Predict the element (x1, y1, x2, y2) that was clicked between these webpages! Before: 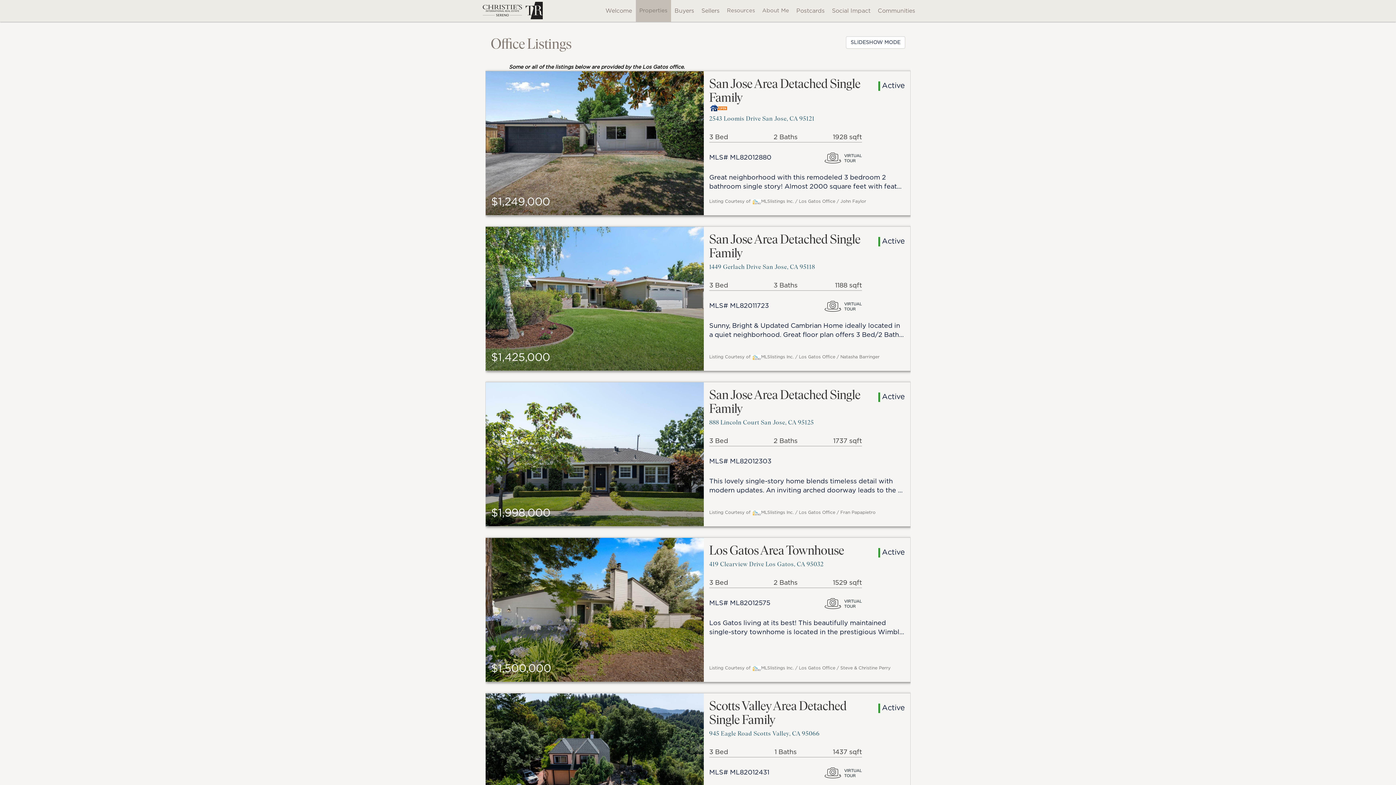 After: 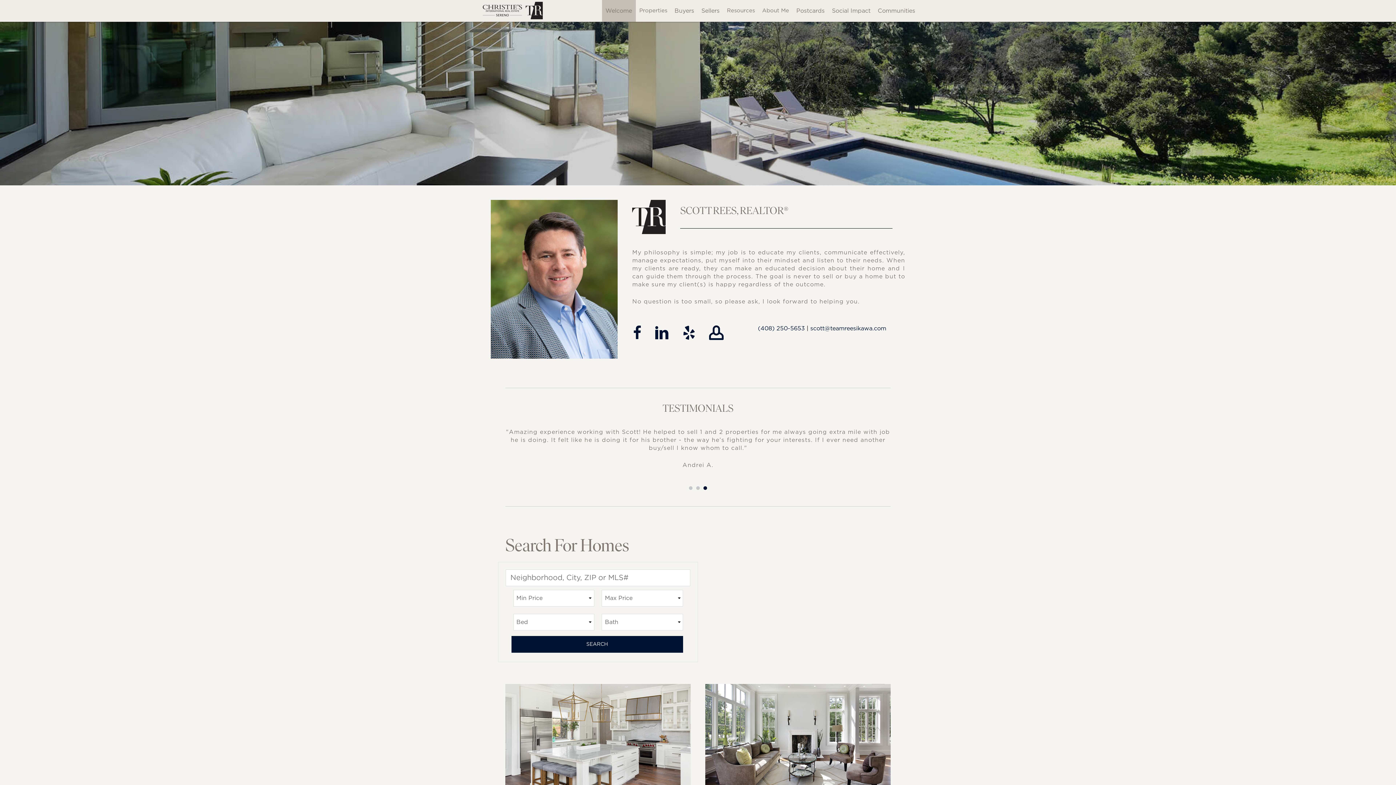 Action: bbox: (602, 0, 635, 21) label: Welcome